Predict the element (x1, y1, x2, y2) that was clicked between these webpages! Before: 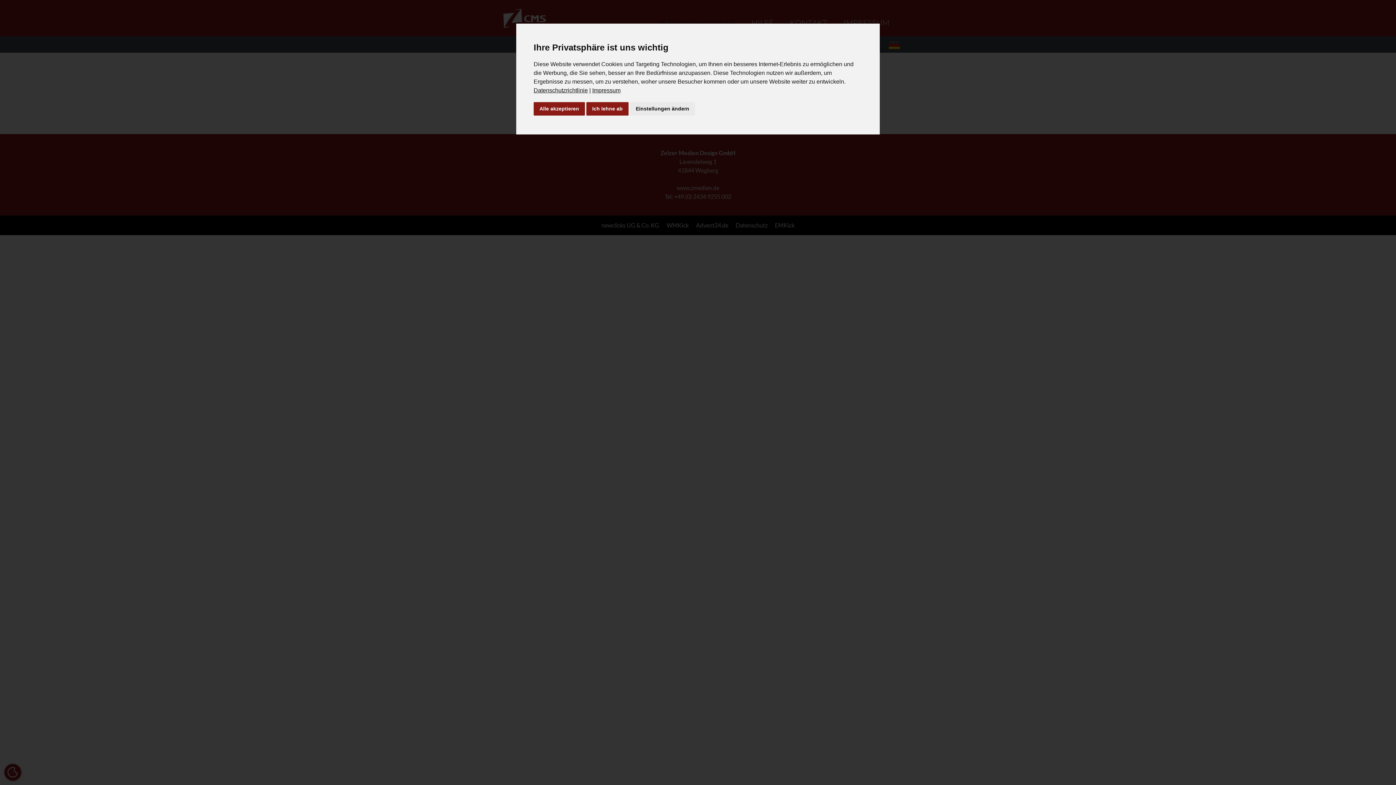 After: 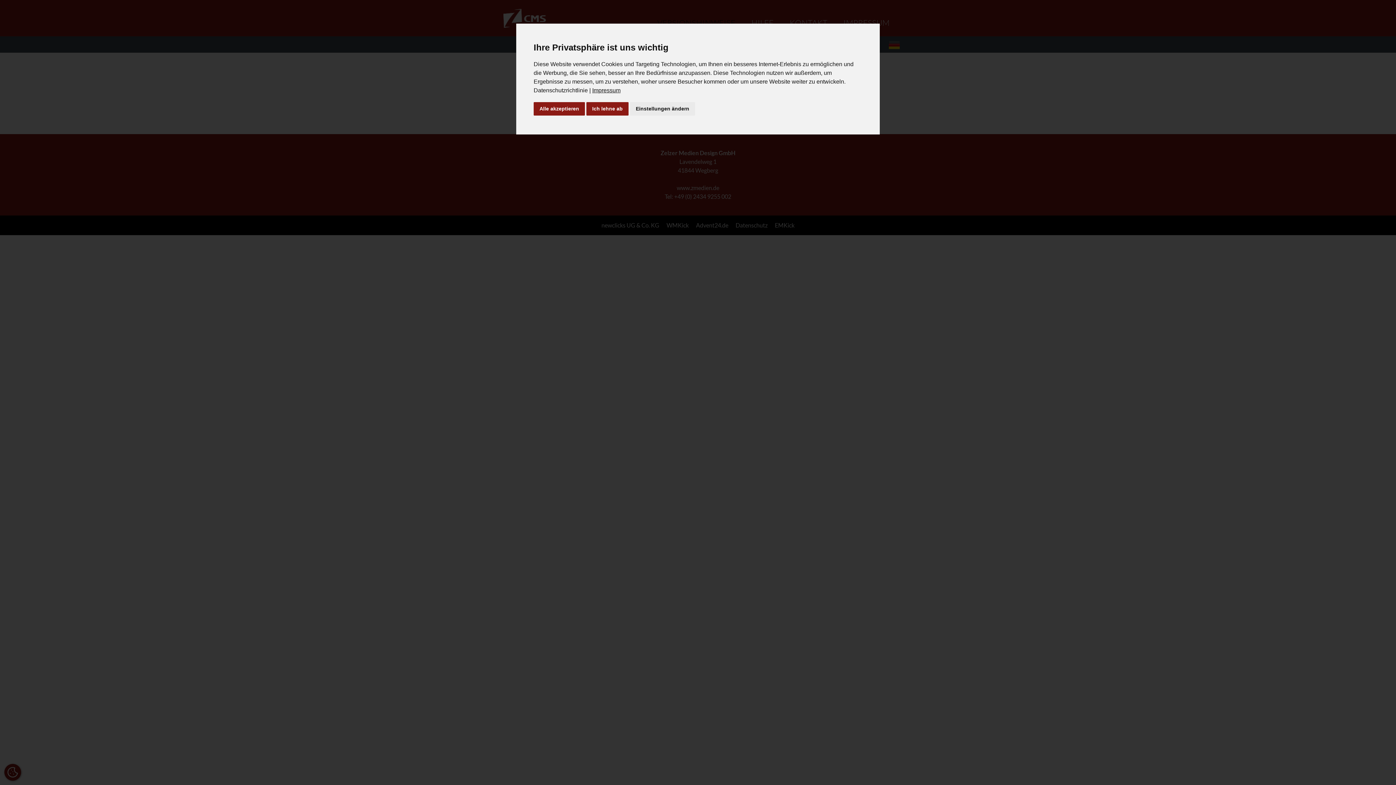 Action: bbox: (533, 87, 588, 93) label: Datenschutzrichtlinie